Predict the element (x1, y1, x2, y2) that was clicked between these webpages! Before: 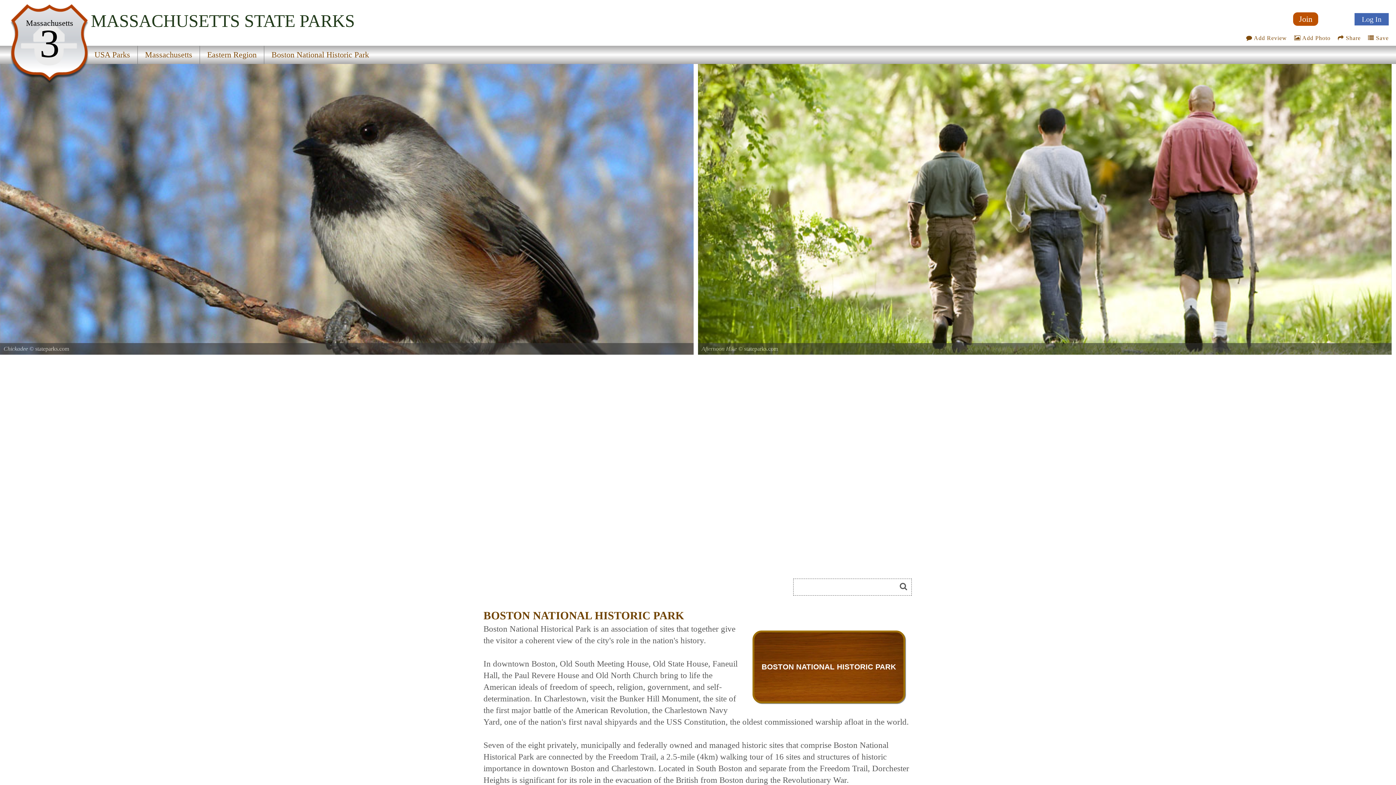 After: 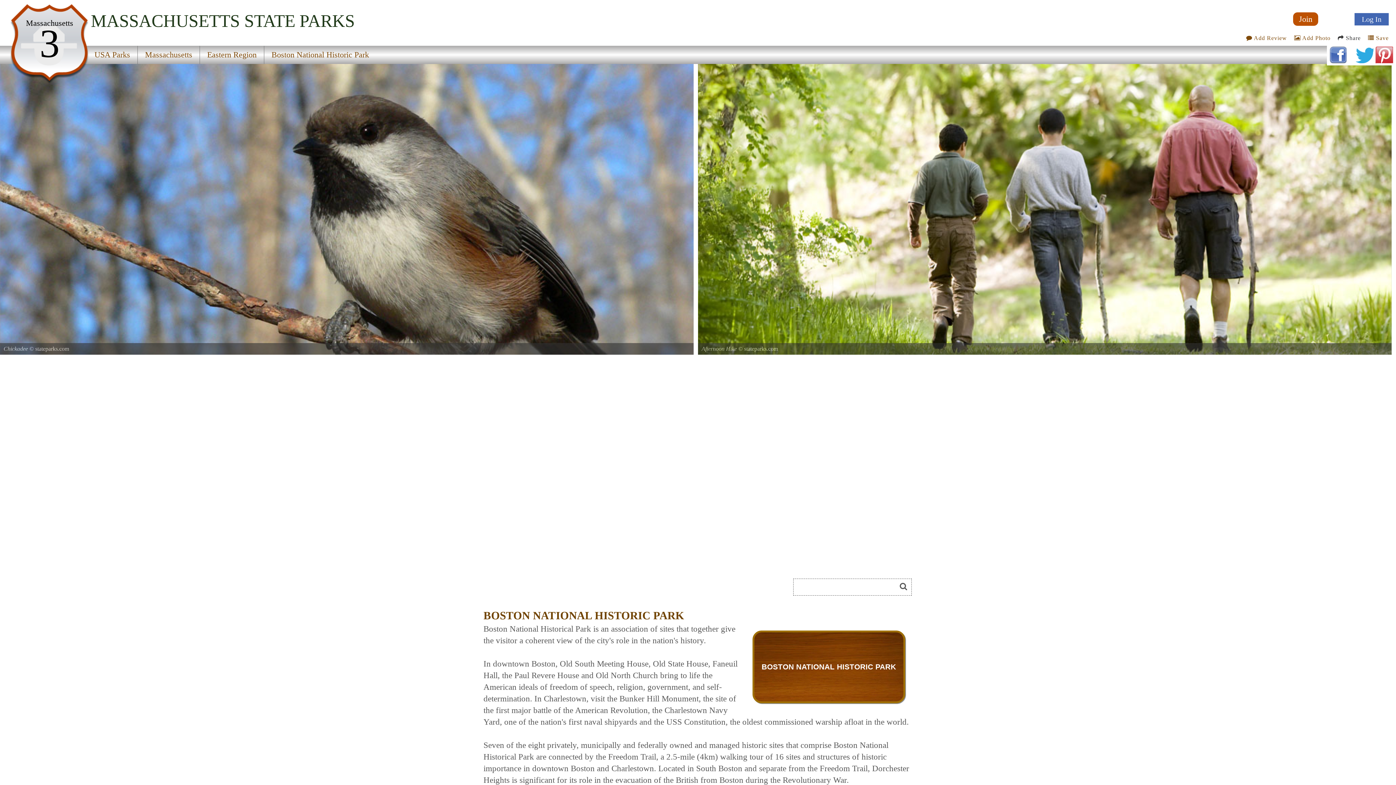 Action: bbox: (1338, 34, 1361, 41) label: Share this webpage on Social Media